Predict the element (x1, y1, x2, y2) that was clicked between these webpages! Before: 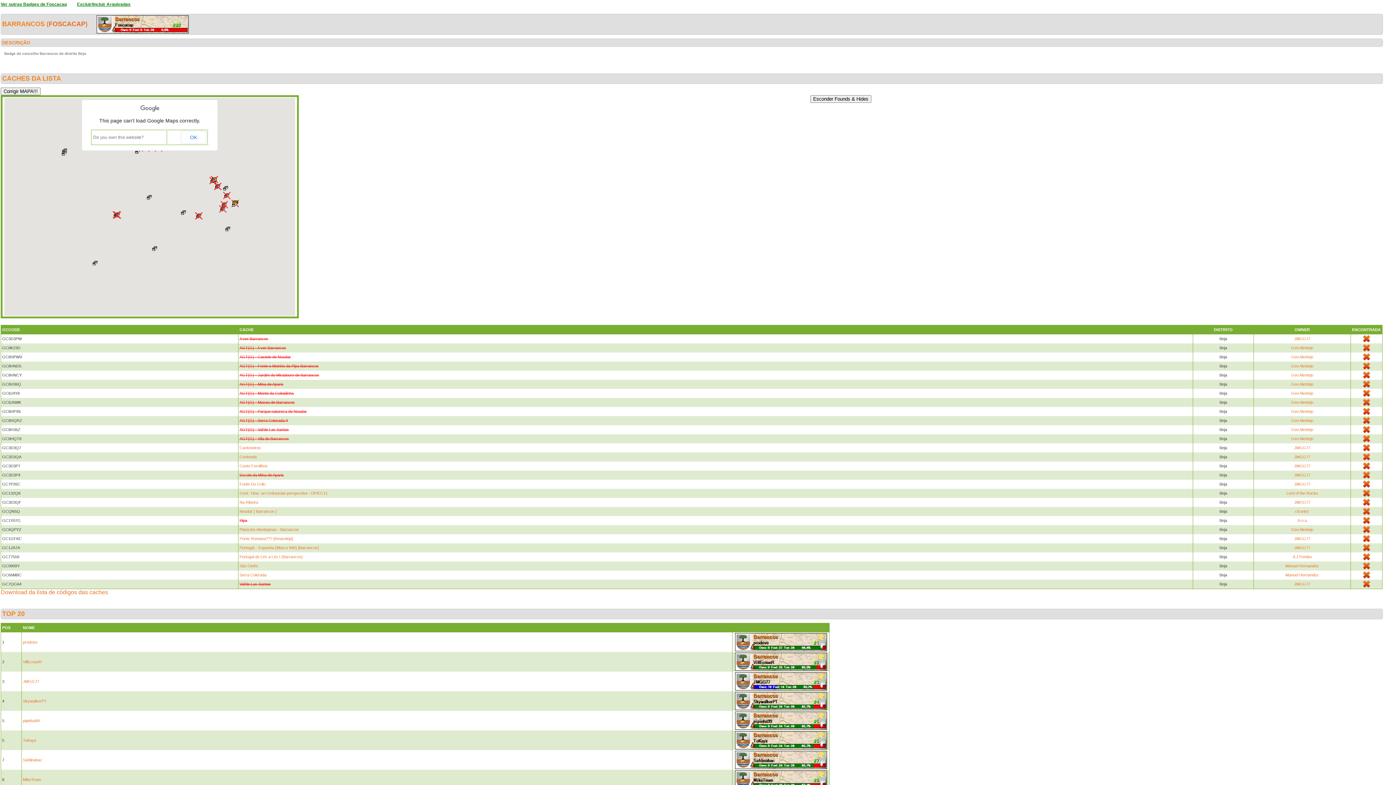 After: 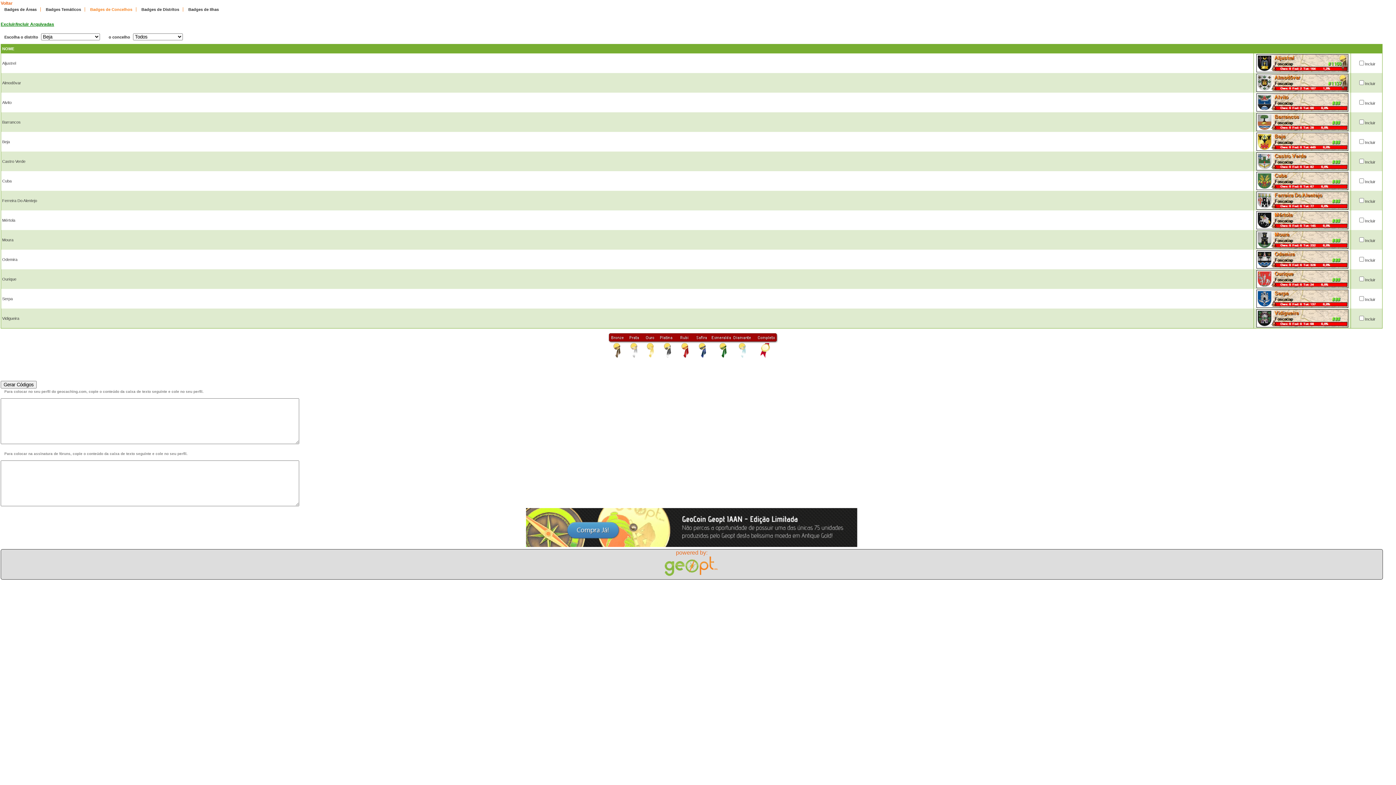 Action: label: Ver outras Badges de Foscacap bbox: (0, 1, 66, 6)